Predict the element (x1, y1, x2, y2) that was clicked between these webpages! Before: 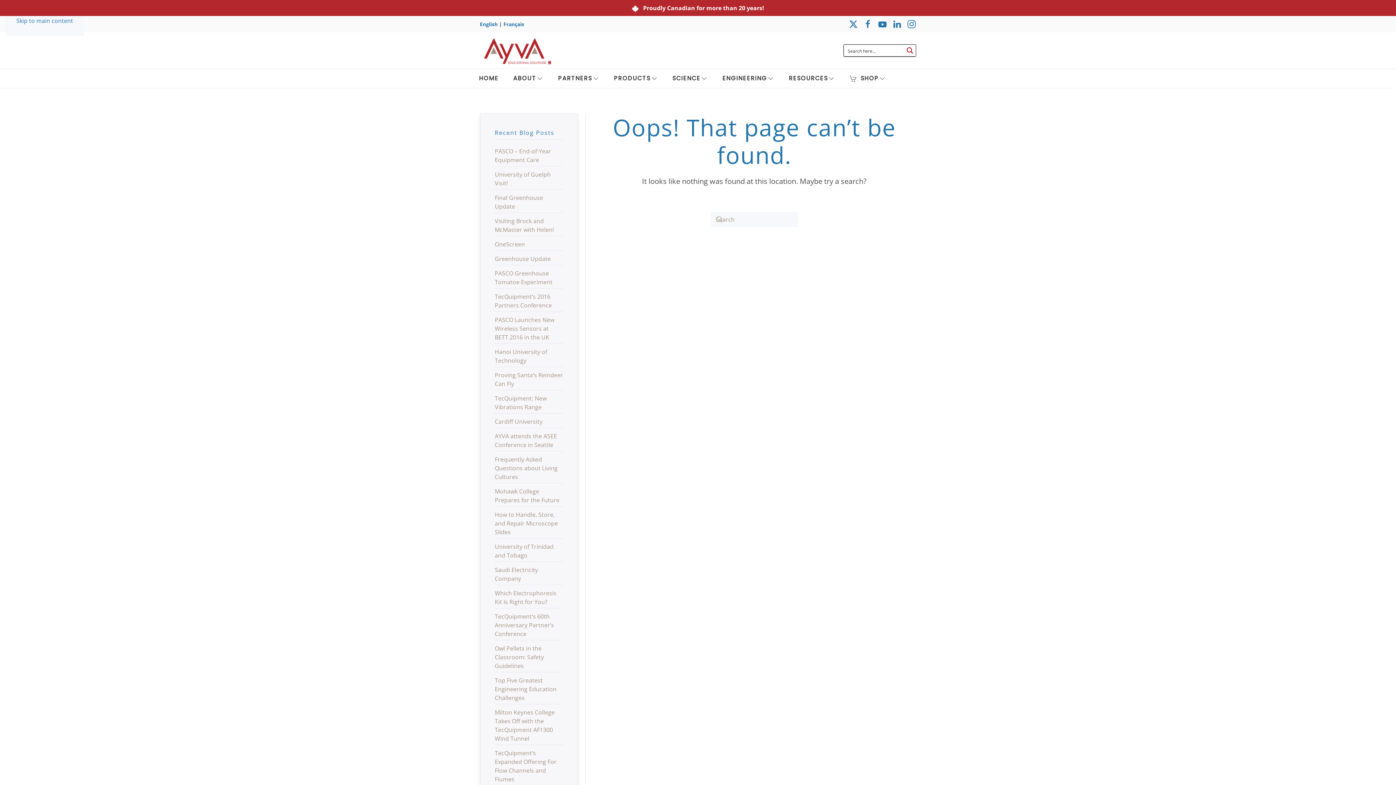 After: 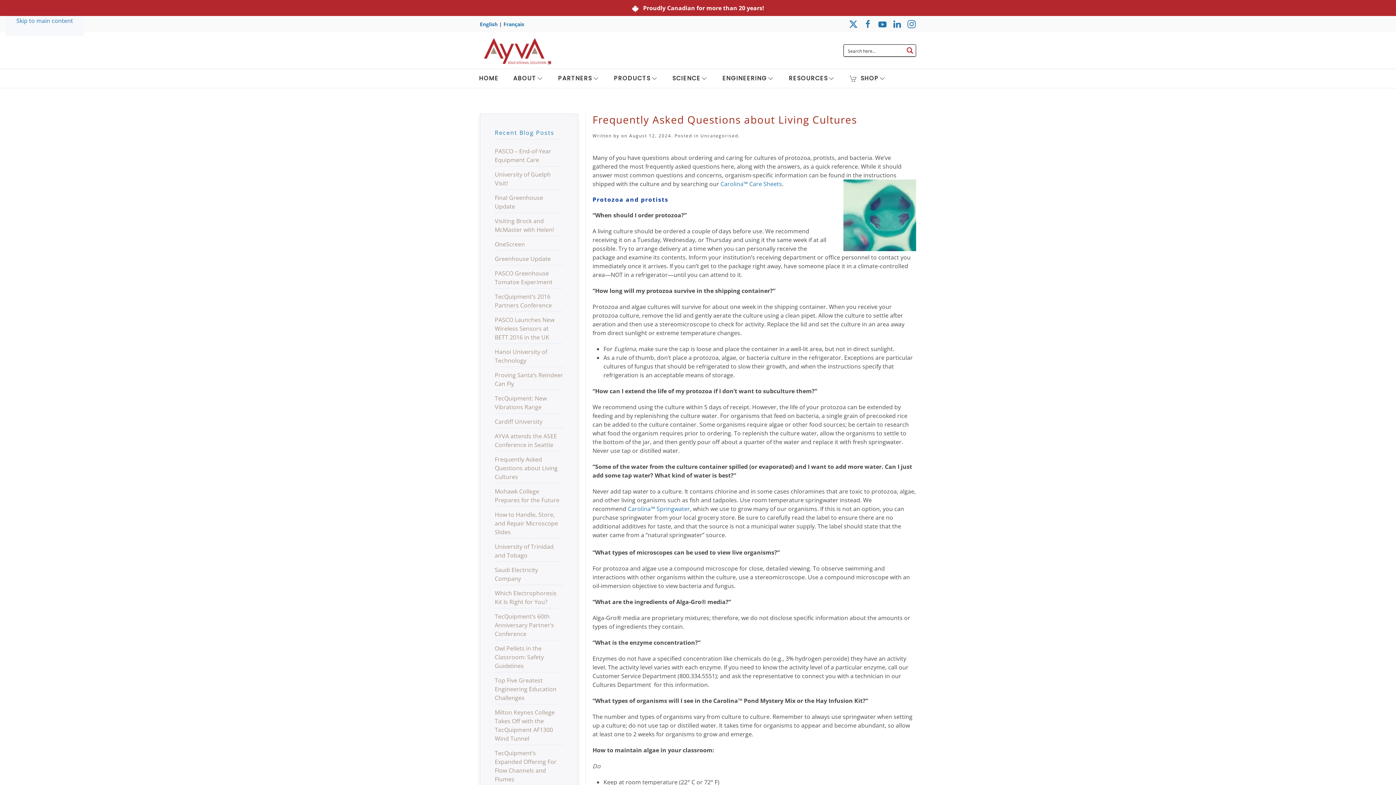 Action: label: Frequently Asked Questions about Living Cultures bbox: (494, 455, 557, 480)